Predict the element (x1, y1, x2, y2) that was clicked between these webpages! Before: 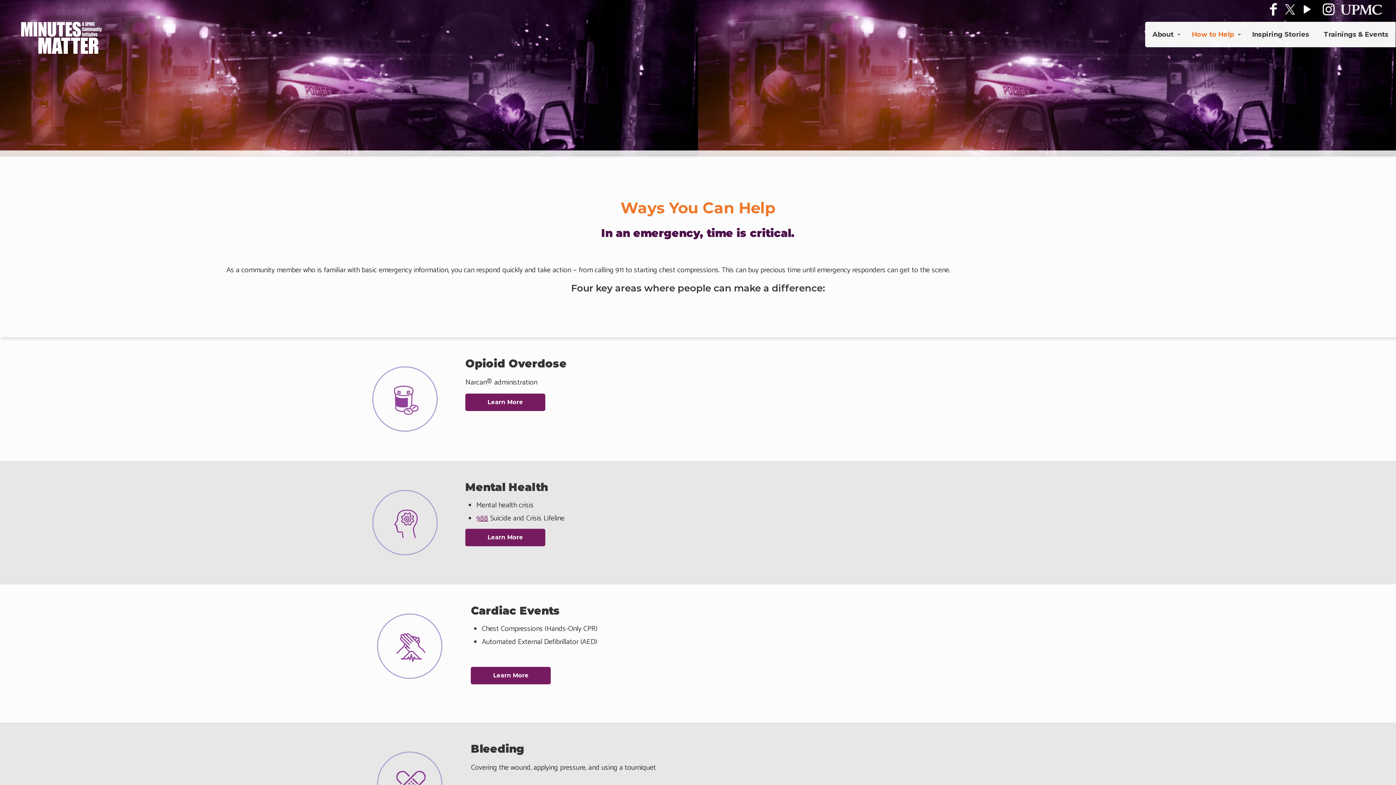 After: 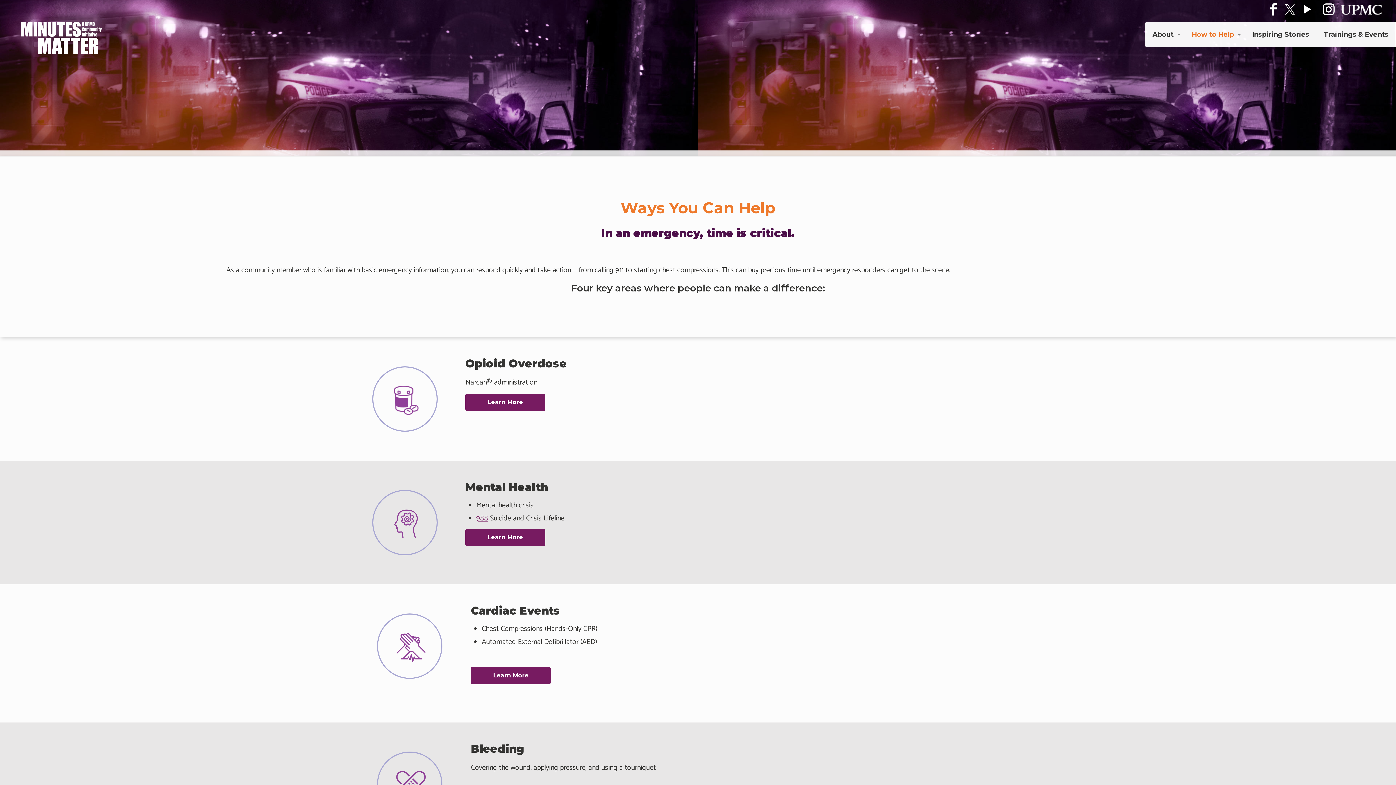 Action: bbox: (1184, 21, 1245, 47) label: How to Help